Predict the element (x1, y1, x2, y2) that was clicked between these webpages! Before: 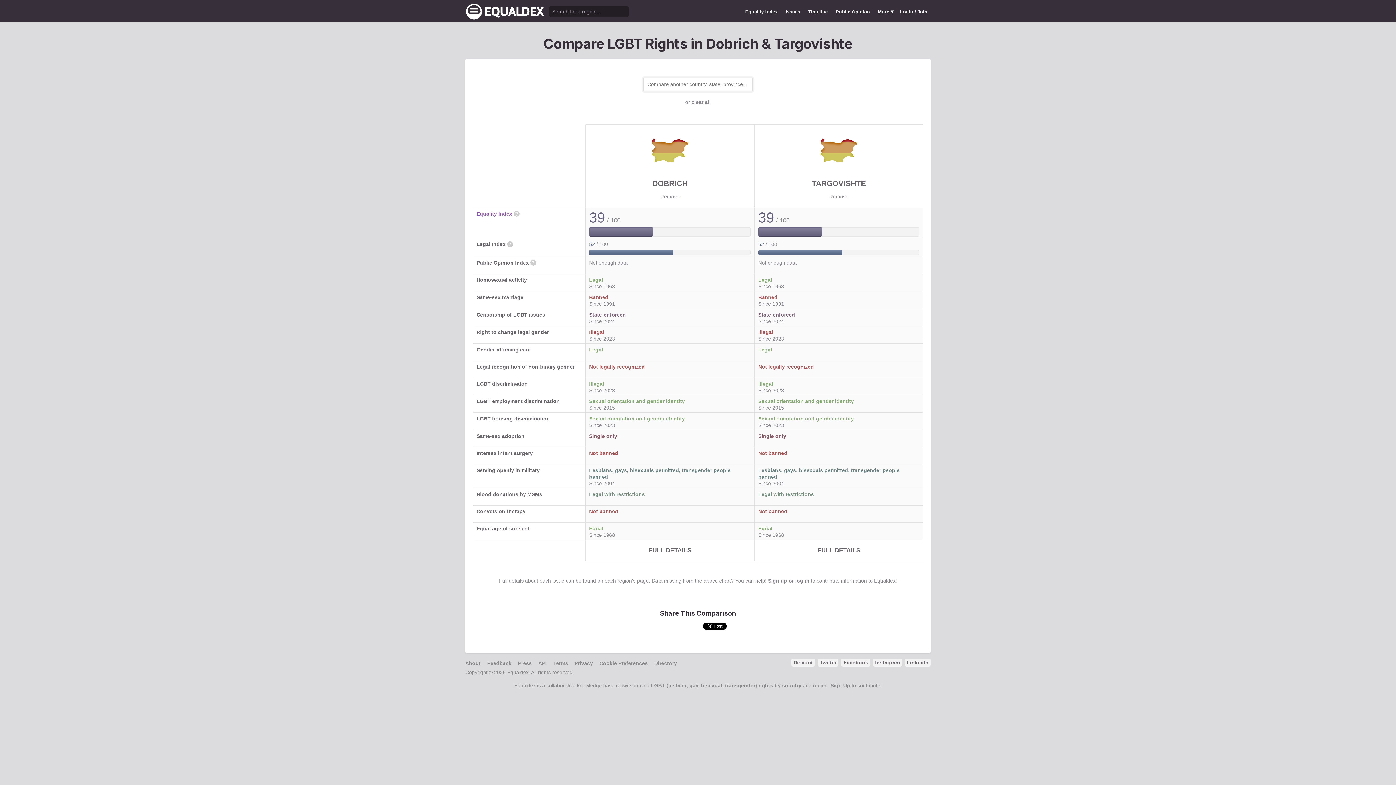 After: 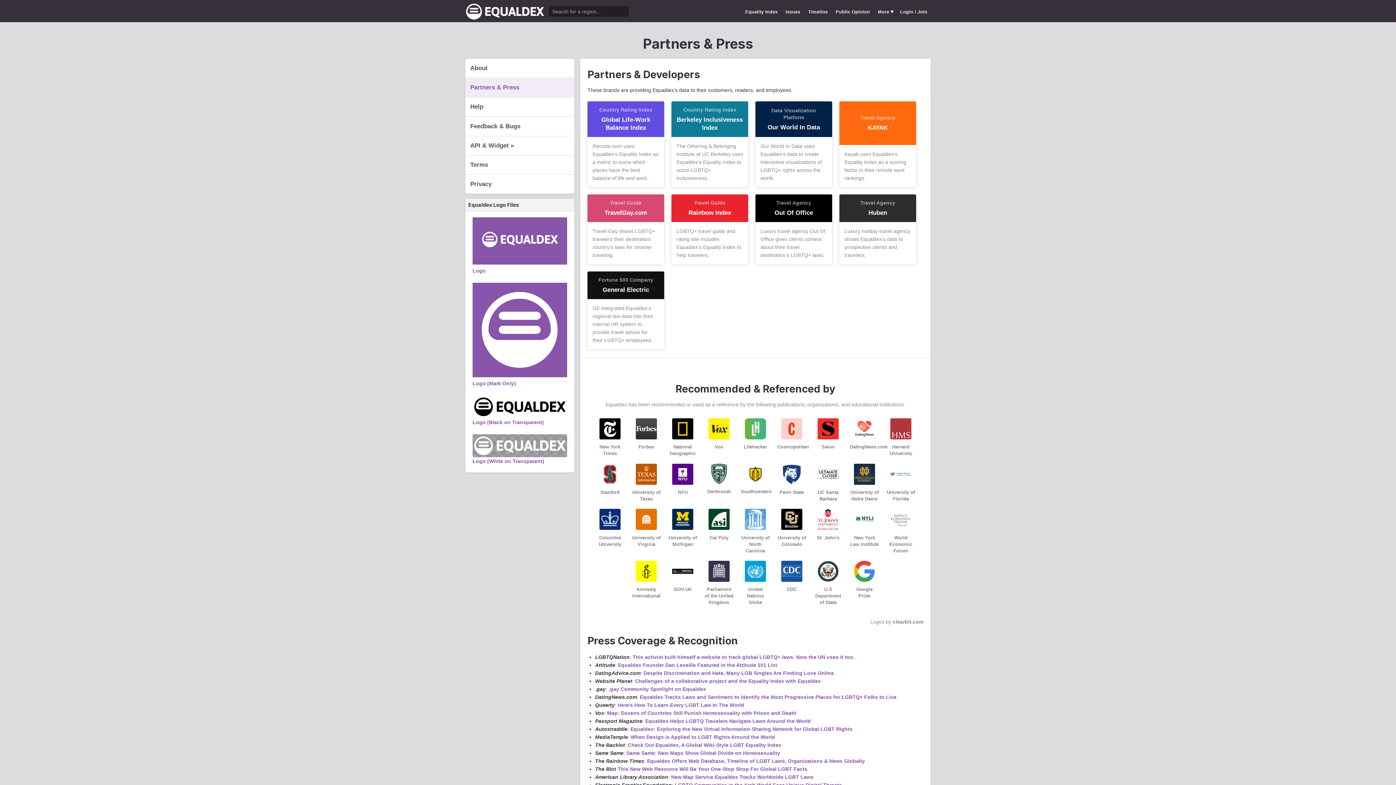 Action: label: Press bbox: (518, 660, 532, 666)